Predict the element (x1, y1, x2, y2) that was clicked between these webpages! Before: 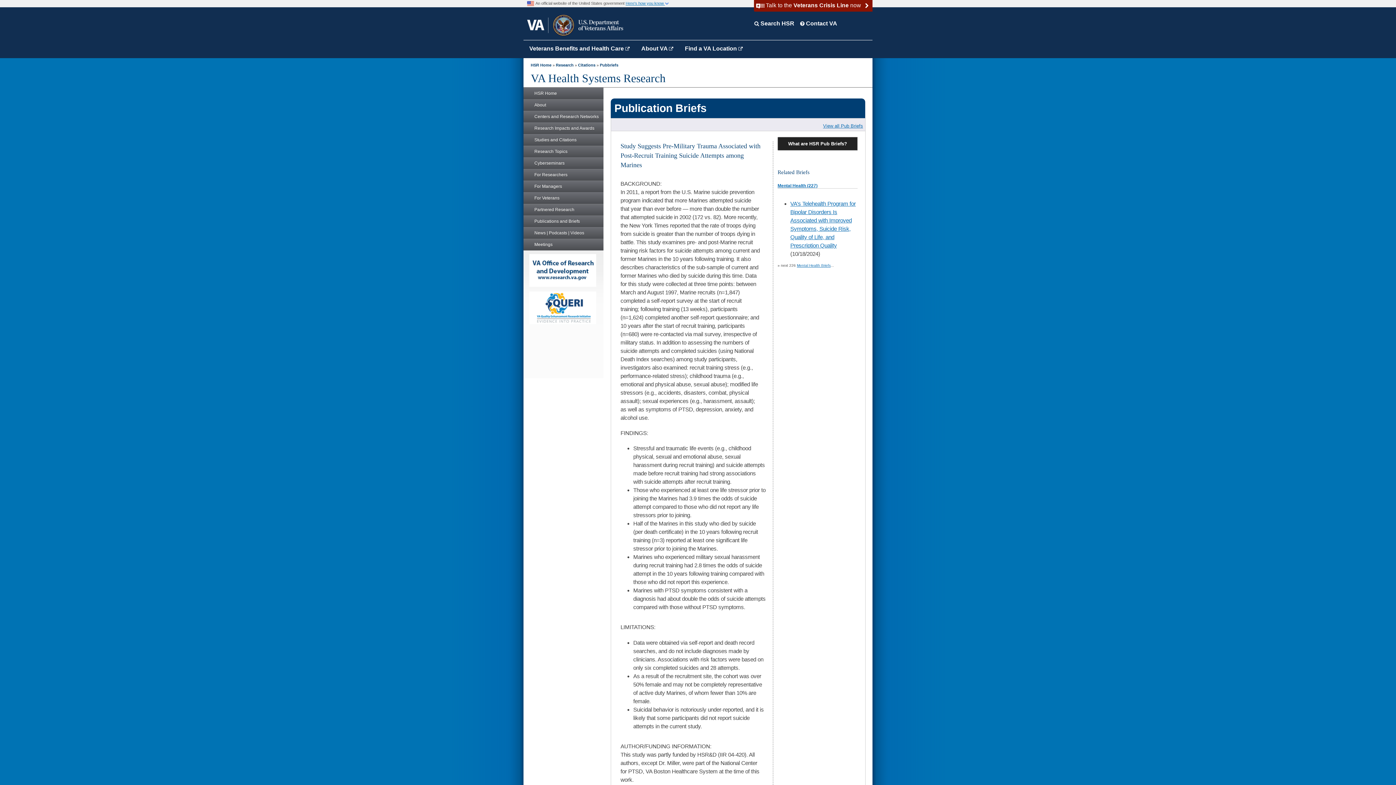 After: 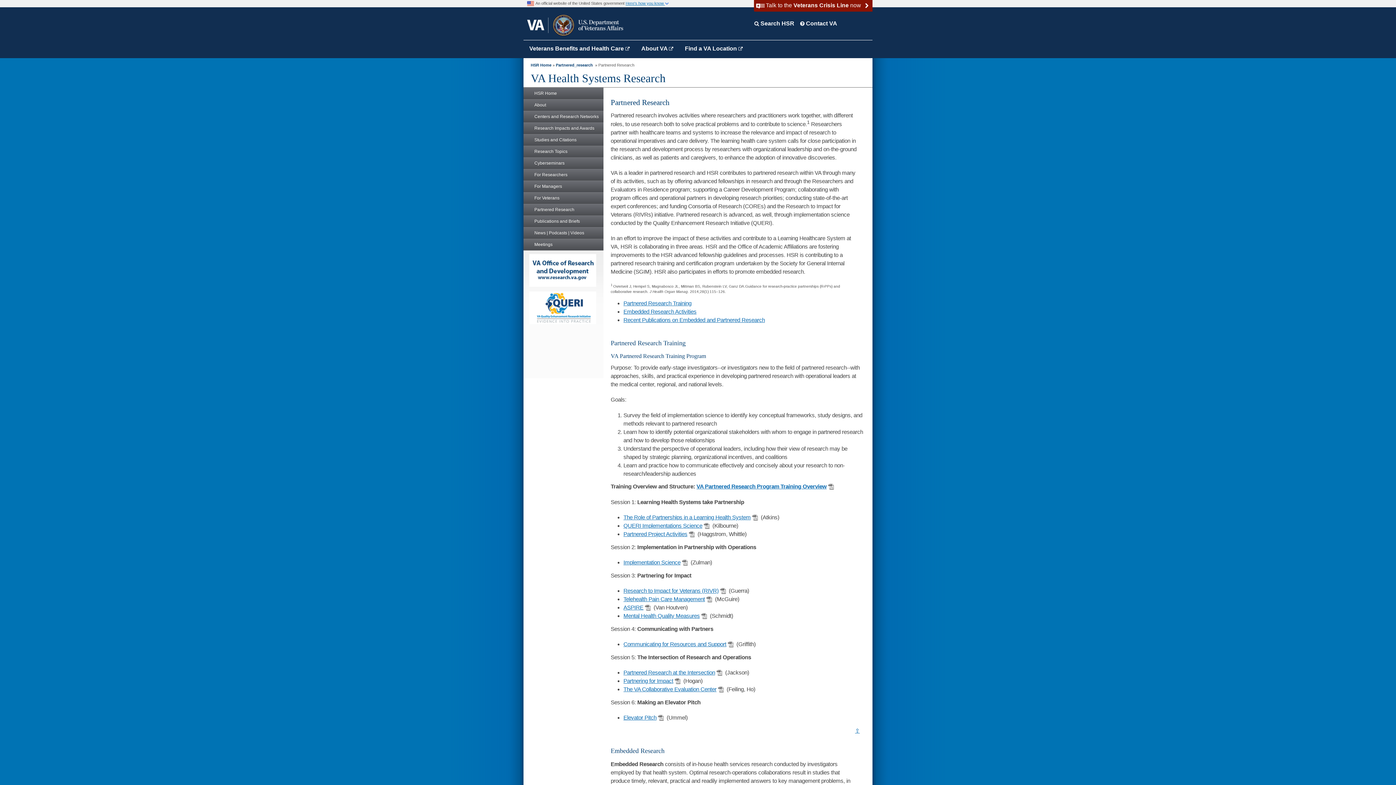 Action: label: Partnered Research bbox: (523, 204, 603, 215)